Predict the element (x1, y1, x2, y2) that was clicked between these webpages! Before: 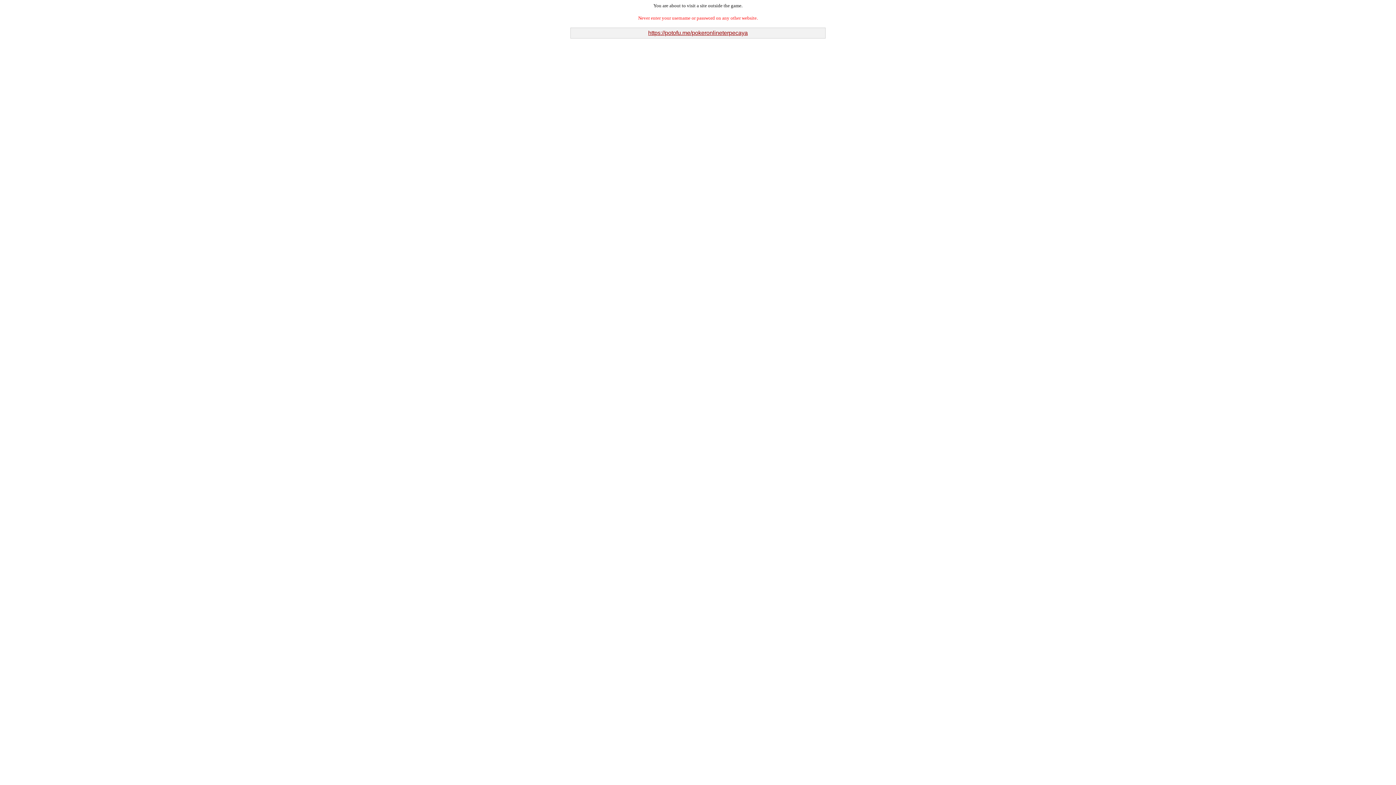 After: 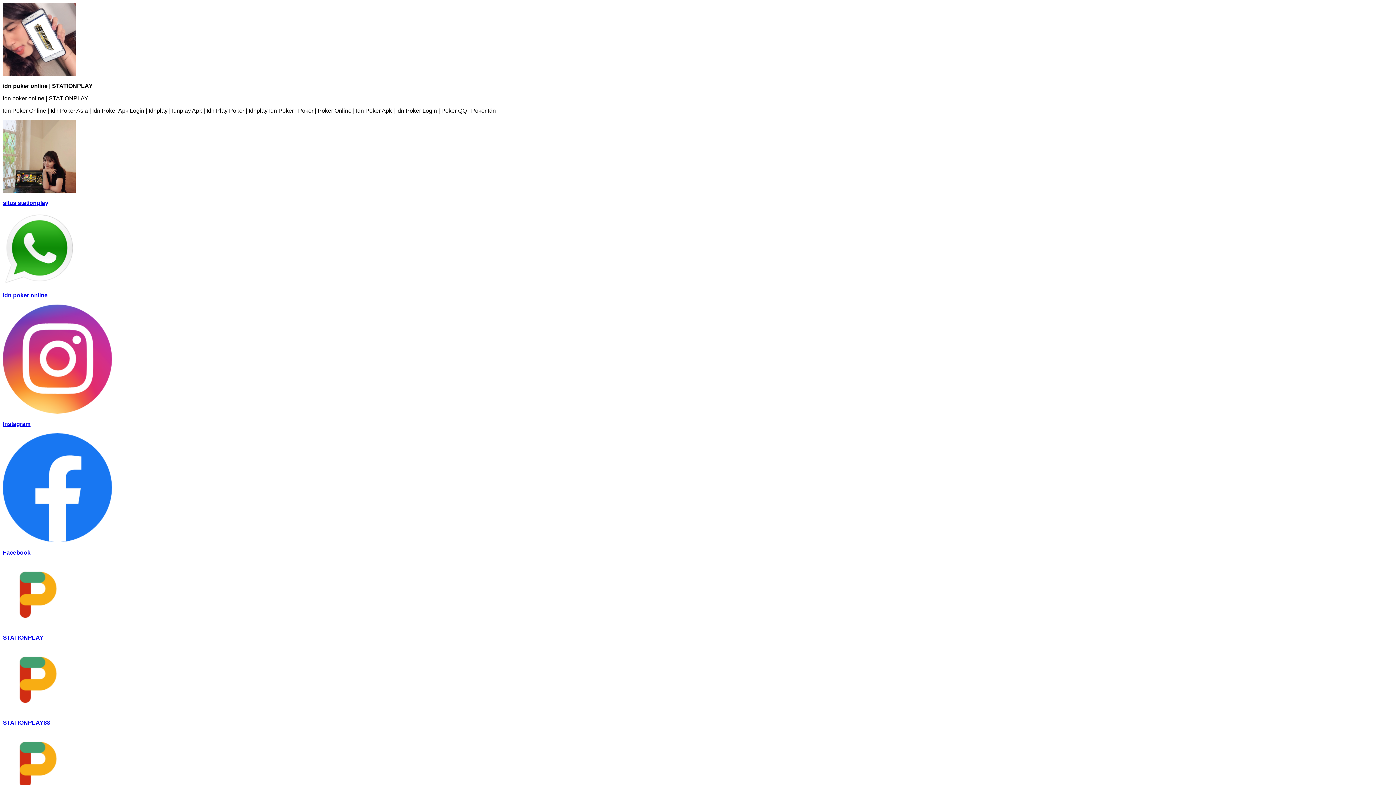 Action: label: https://potofu.me/pokeronlineterpecaya bbox: (648, 29, 748, 36)